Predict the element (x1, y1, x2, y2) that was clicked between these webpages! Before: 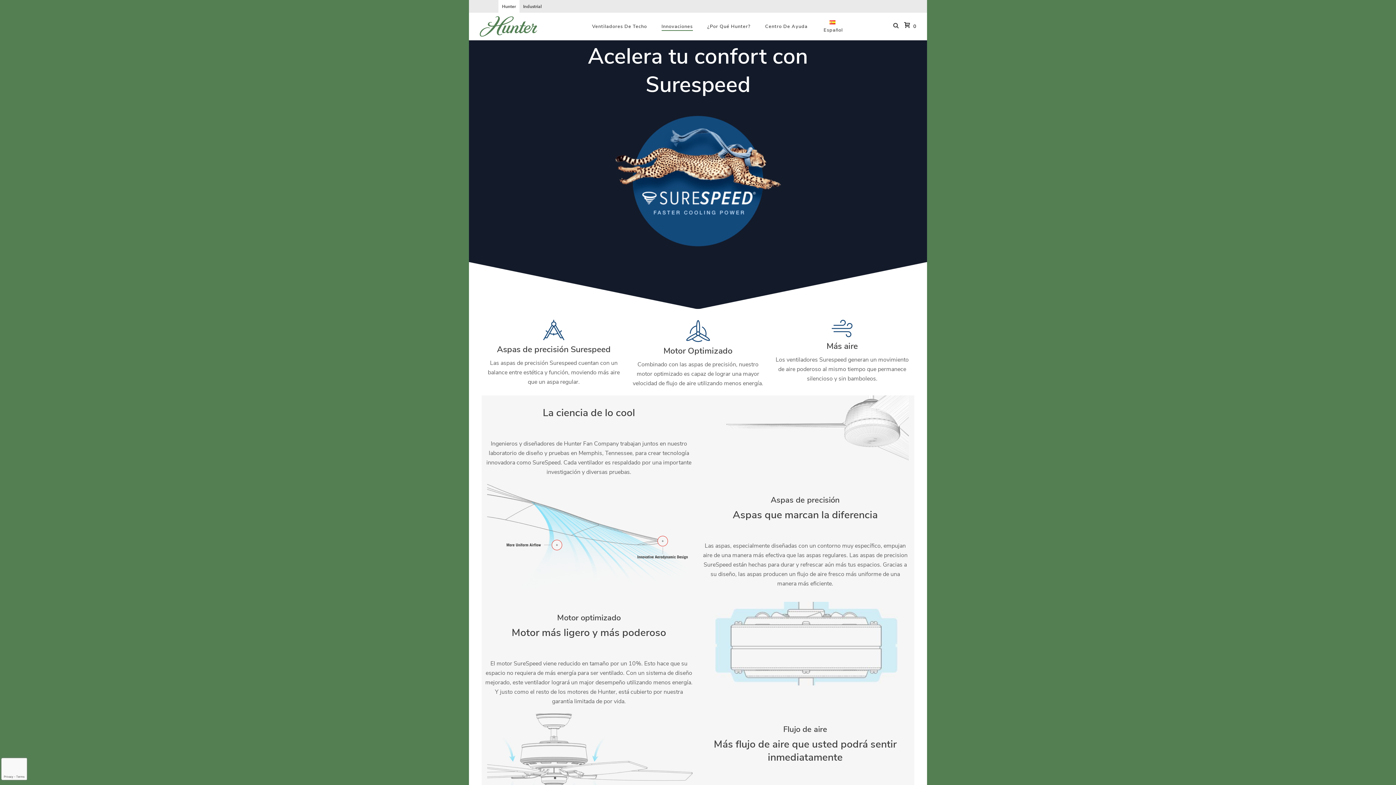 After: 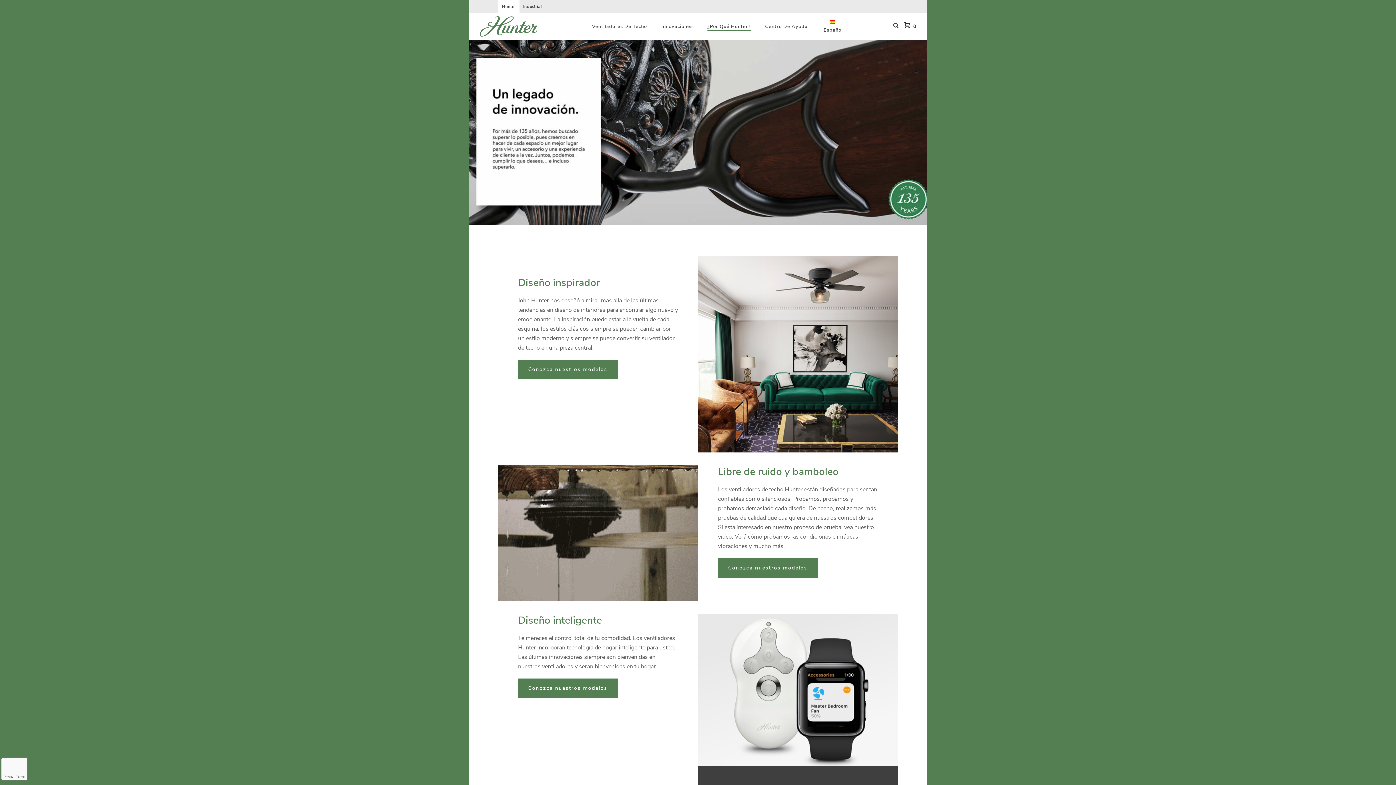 Action: label: ¿Por Qué Hunter? bbox: (700, 22, 758, 30)